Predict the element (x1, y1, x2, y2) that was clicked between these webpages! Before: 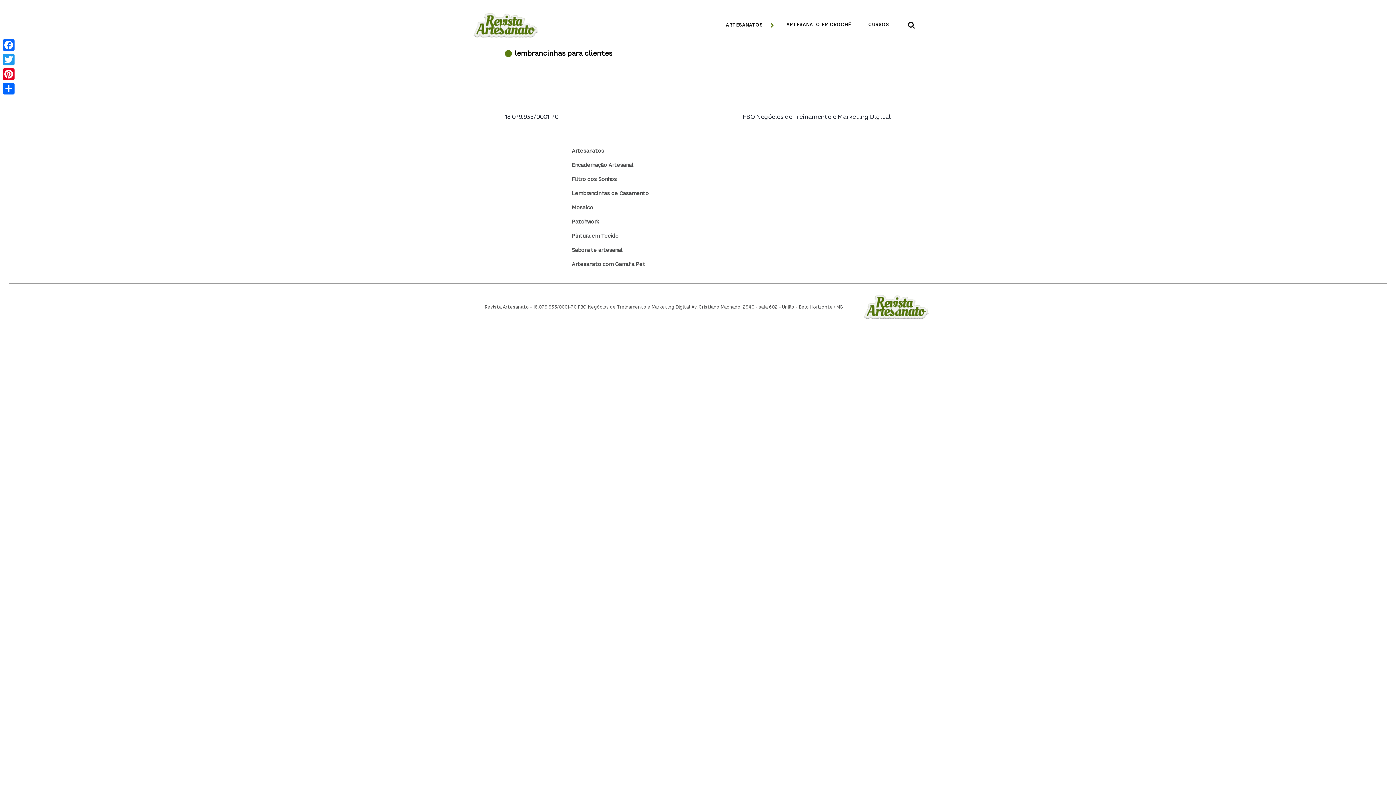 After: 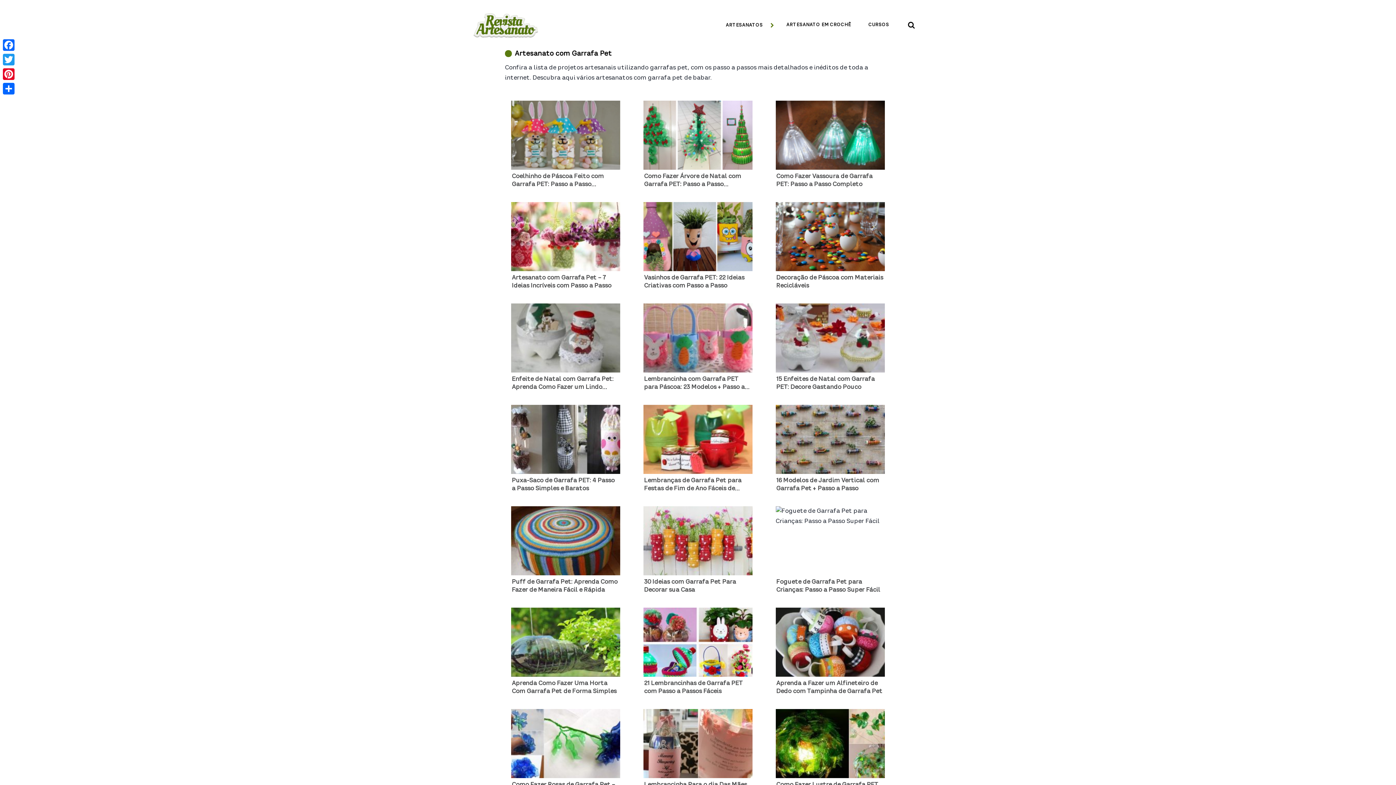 Action: label: Artesanato com Garrafa Pet bbox: (571, 262, 645, 267)